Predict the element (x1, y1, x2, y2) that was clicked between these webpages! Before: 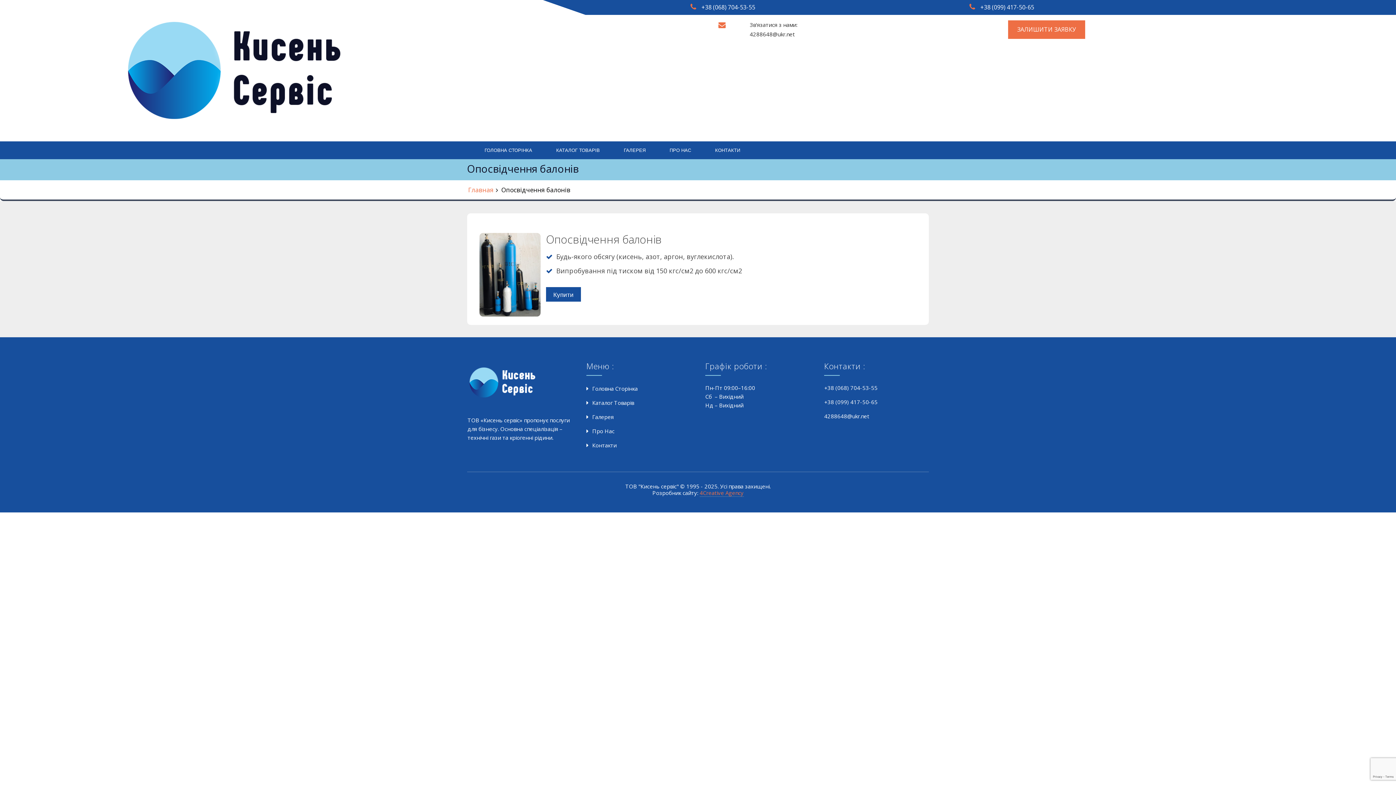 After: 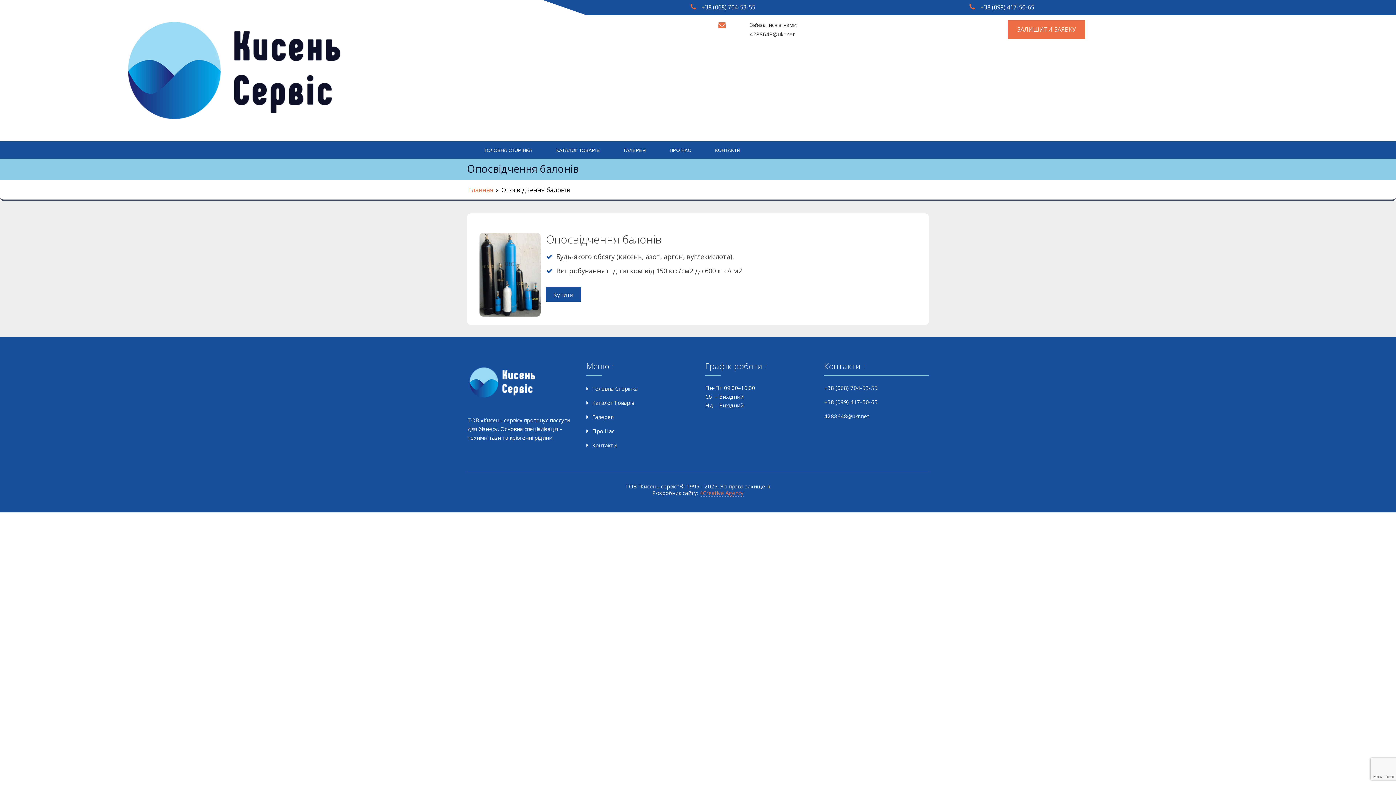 Action: bbox: (824, 384, 877, 391) label: +38 (068) 704-53-55